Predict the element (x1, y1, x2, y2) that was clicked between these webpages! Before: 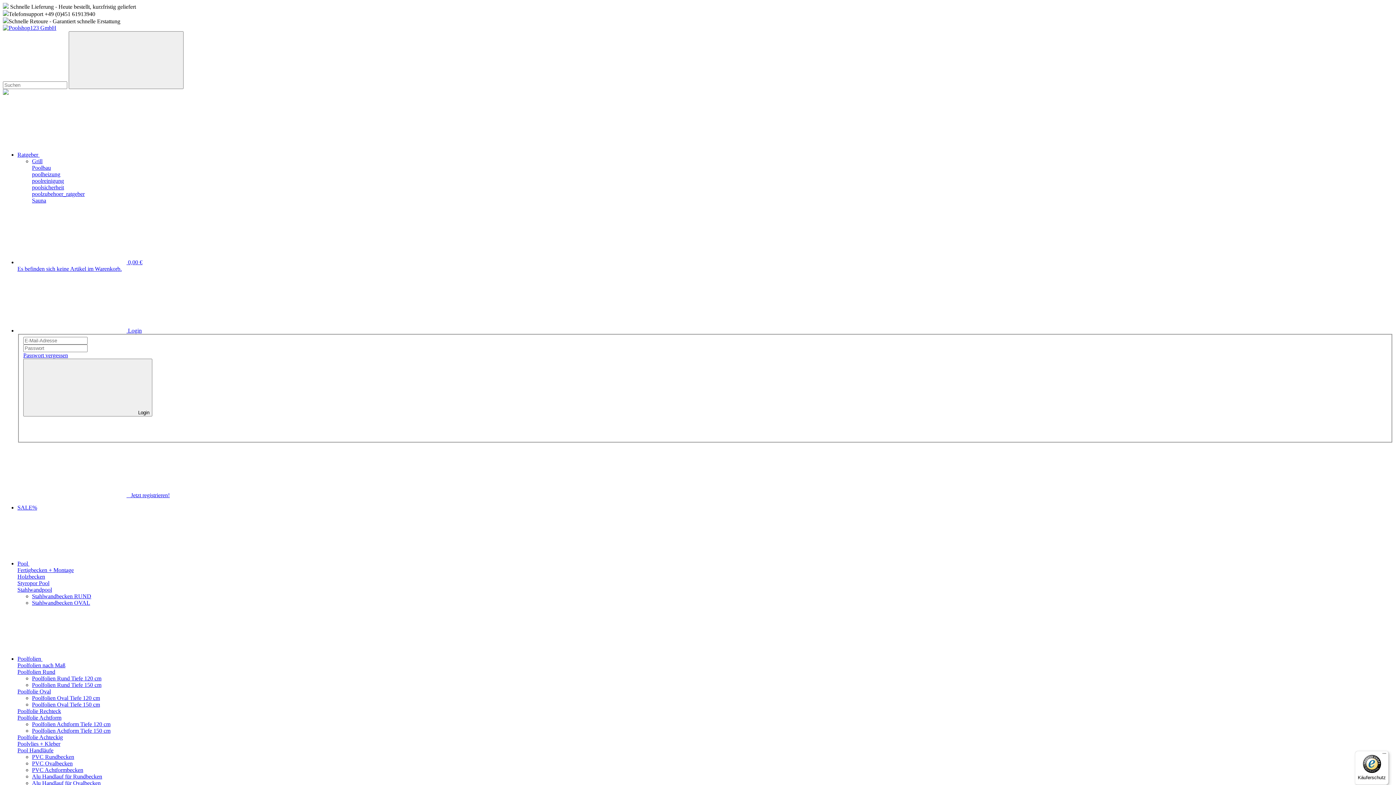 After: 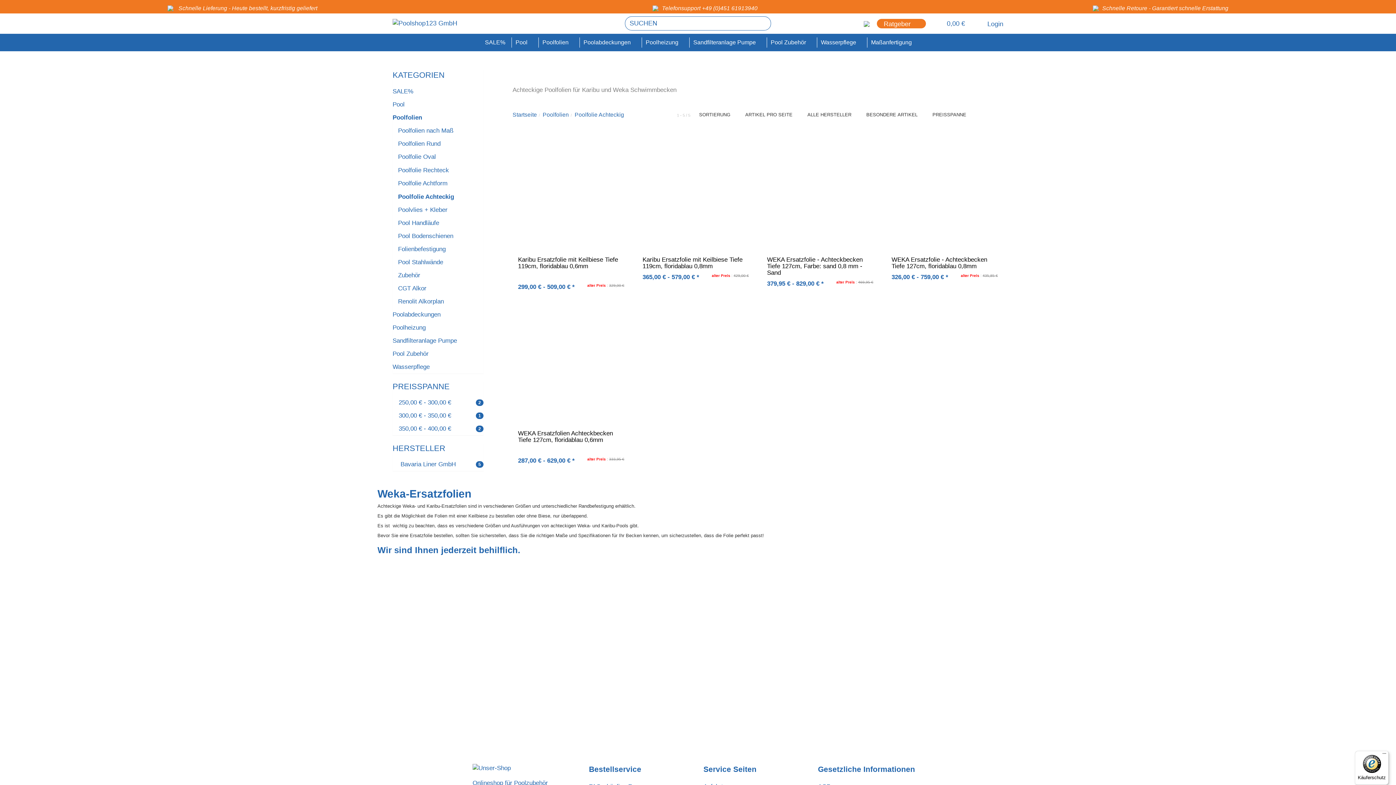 Action: bbox: (17, 734, 62, 740) label: Poolfolie Achteckig